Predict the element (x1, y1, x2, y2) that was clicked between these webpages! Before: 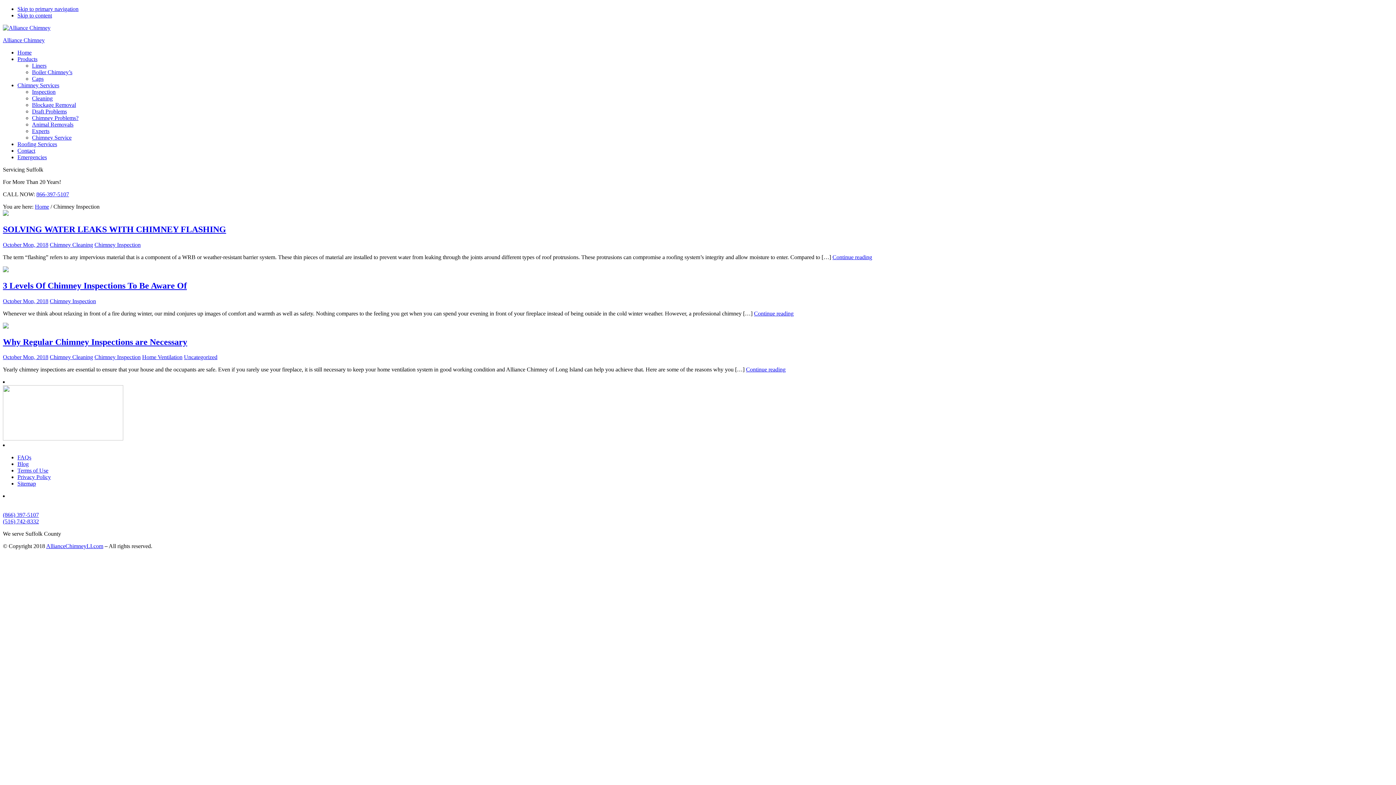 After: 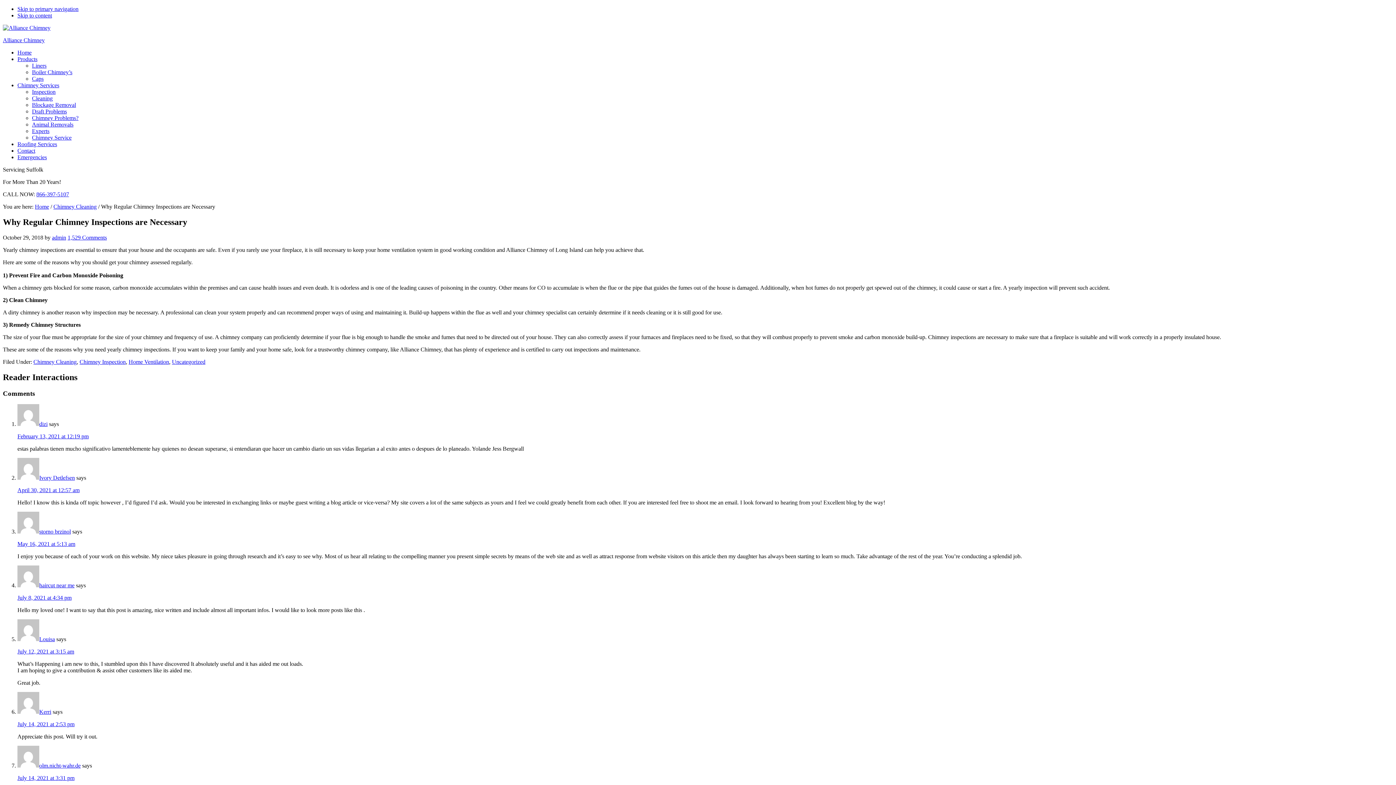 Action: label: Why Regular Chimney Inspections are Necessary bbox: (2, 337, 187, 346)